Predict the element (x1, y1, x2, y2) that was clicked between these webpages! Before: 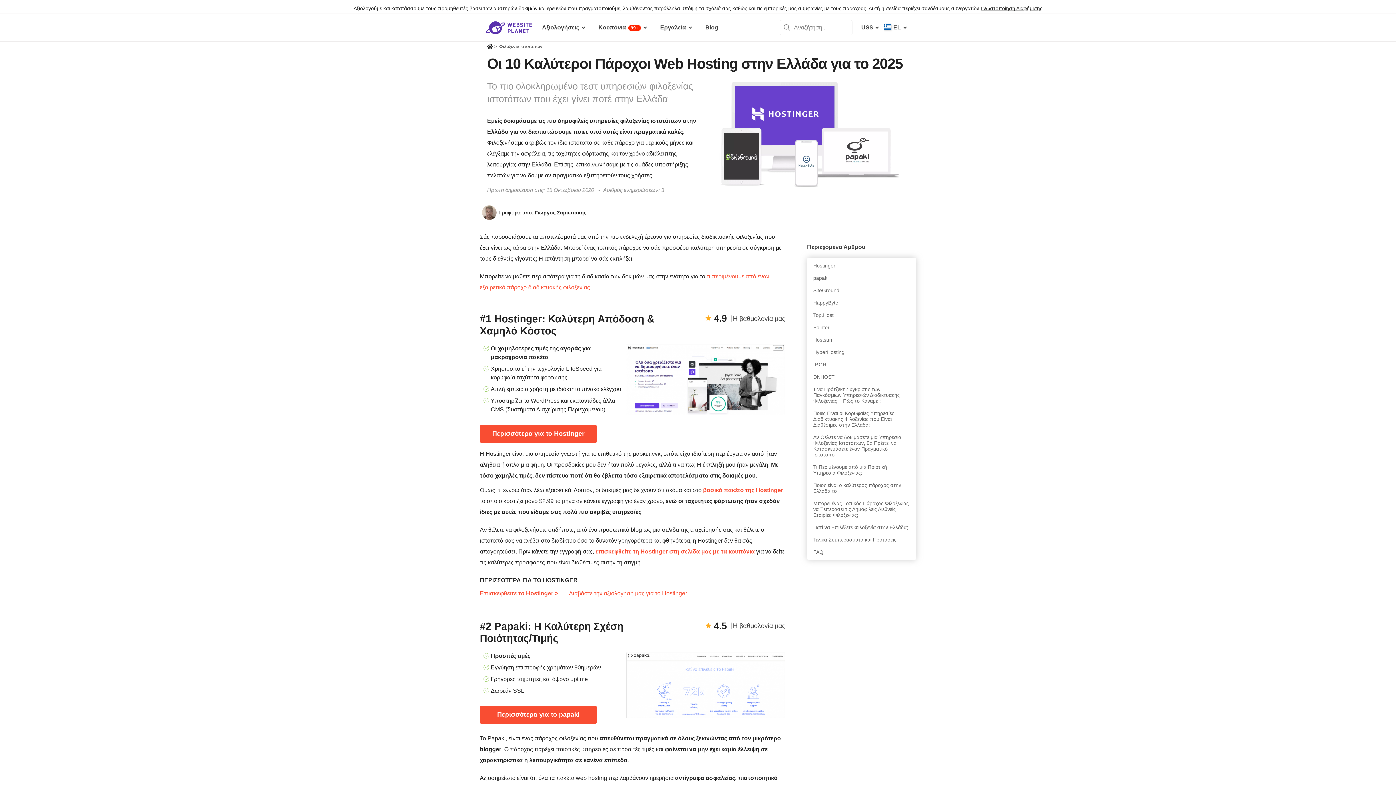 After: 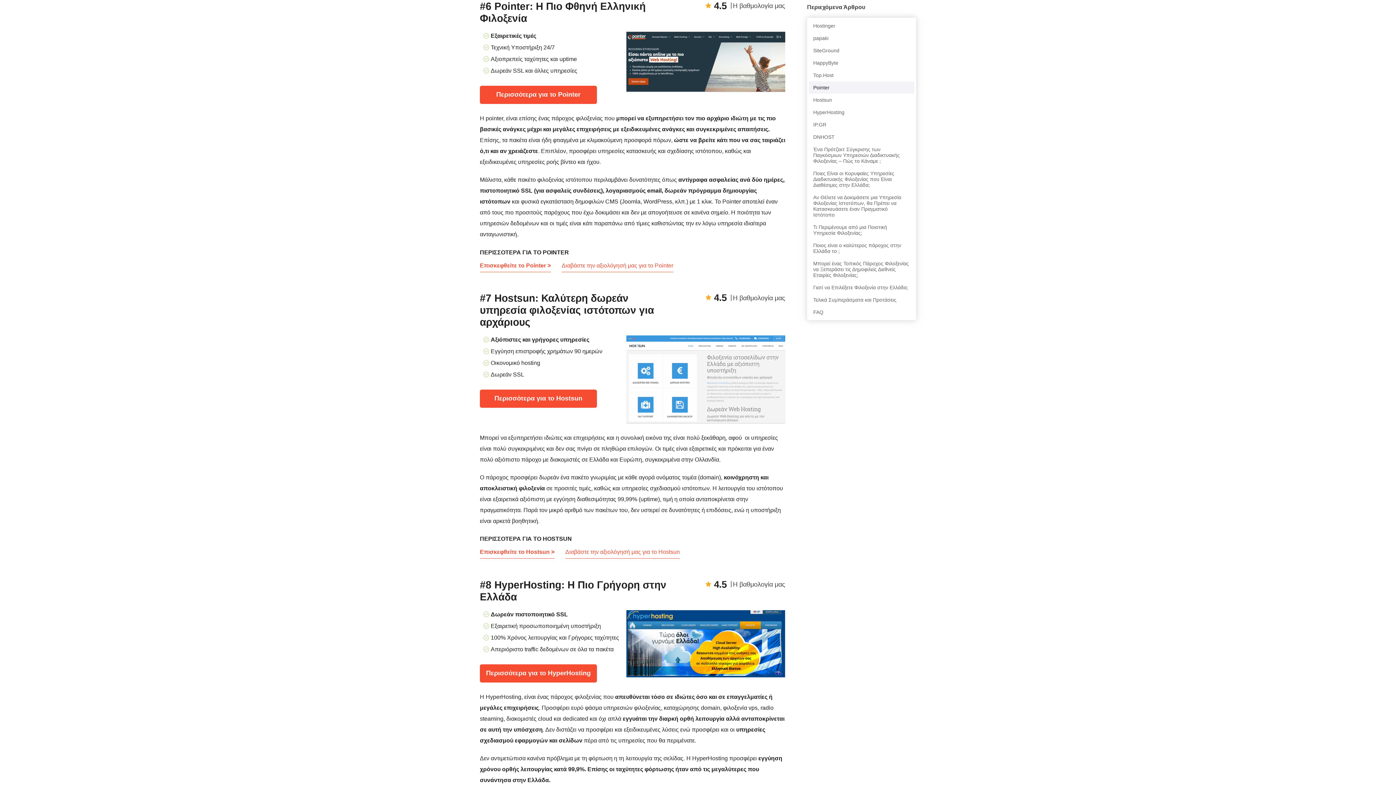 Action: label: Pointer bbox: (809, 321, 914, 333)